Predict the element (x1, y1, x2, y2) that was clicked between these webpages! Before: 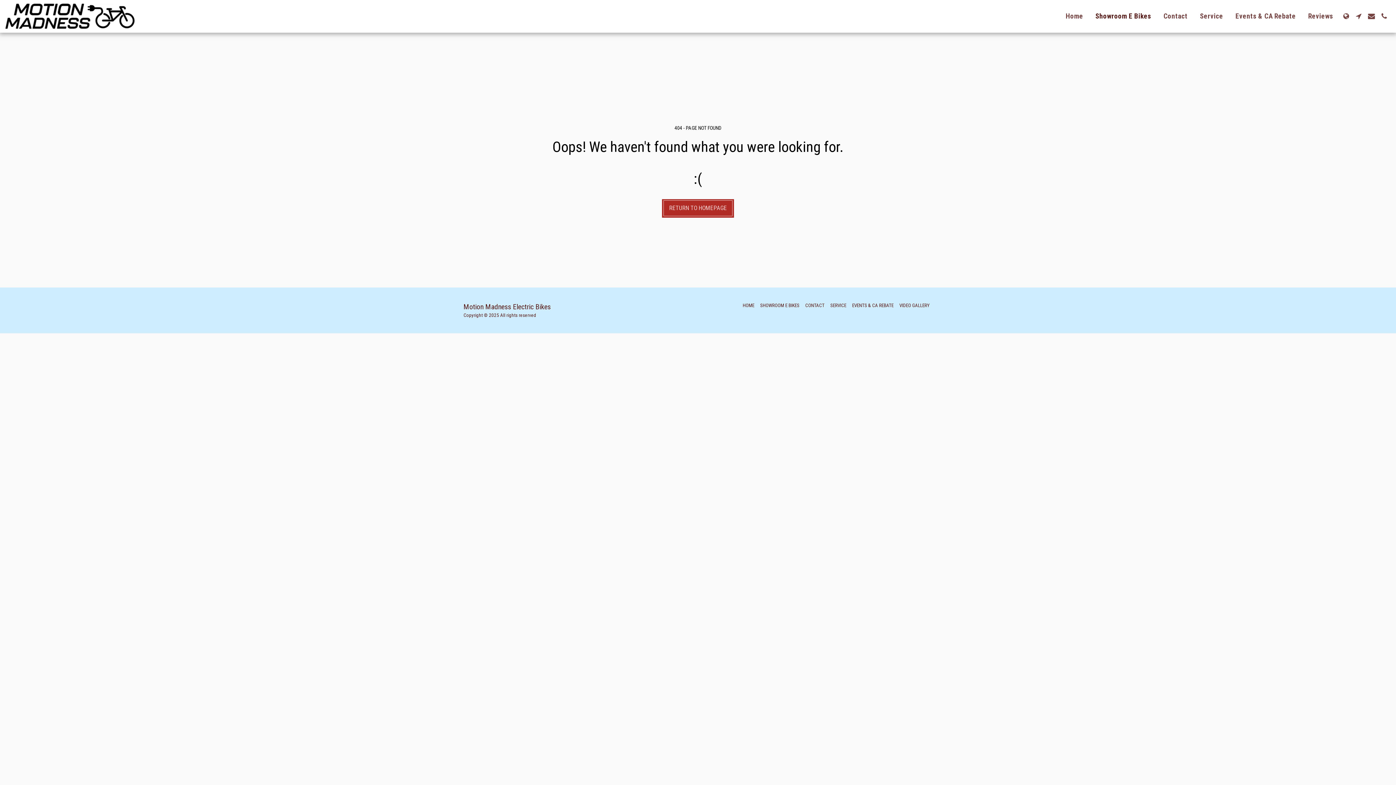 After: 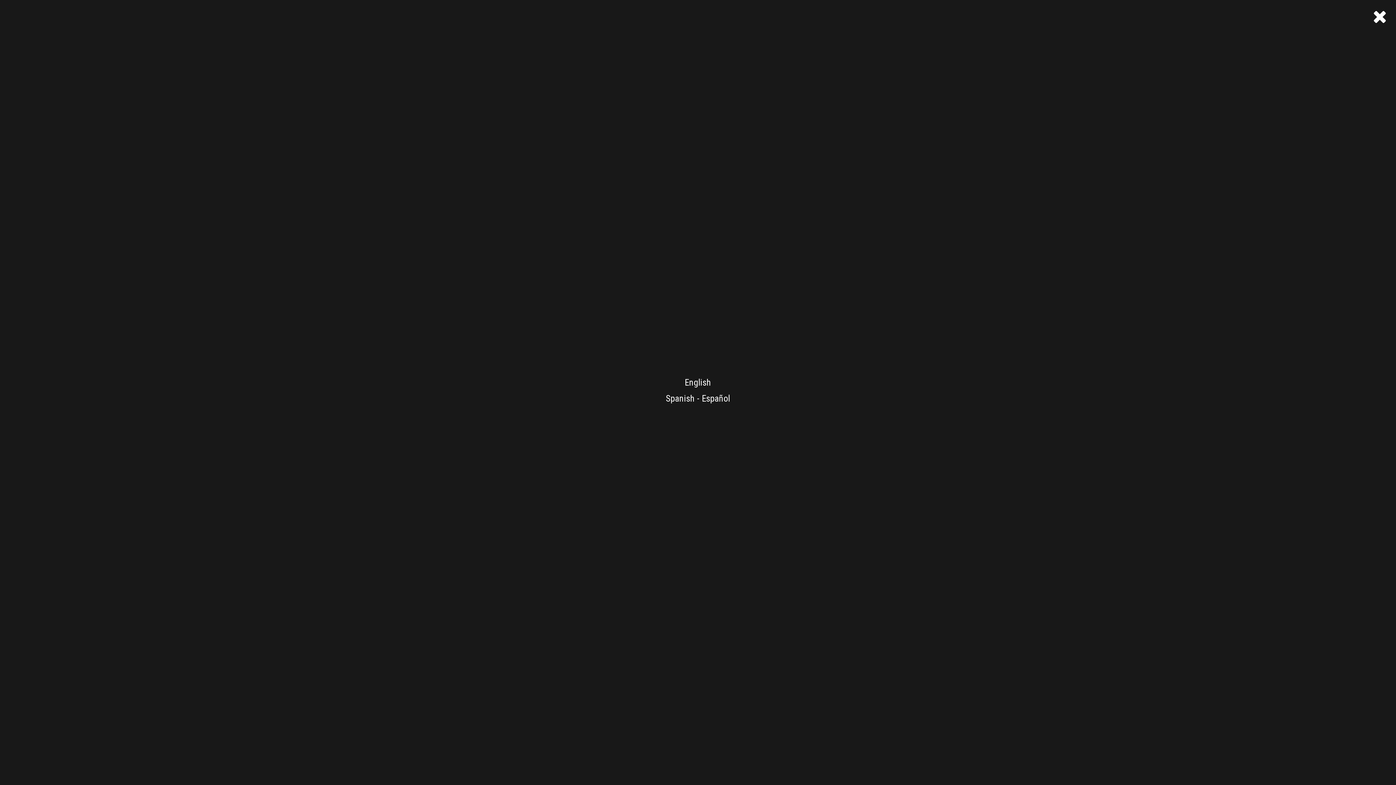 Action: label:   bbox: (1340, 12, 1352, 19)